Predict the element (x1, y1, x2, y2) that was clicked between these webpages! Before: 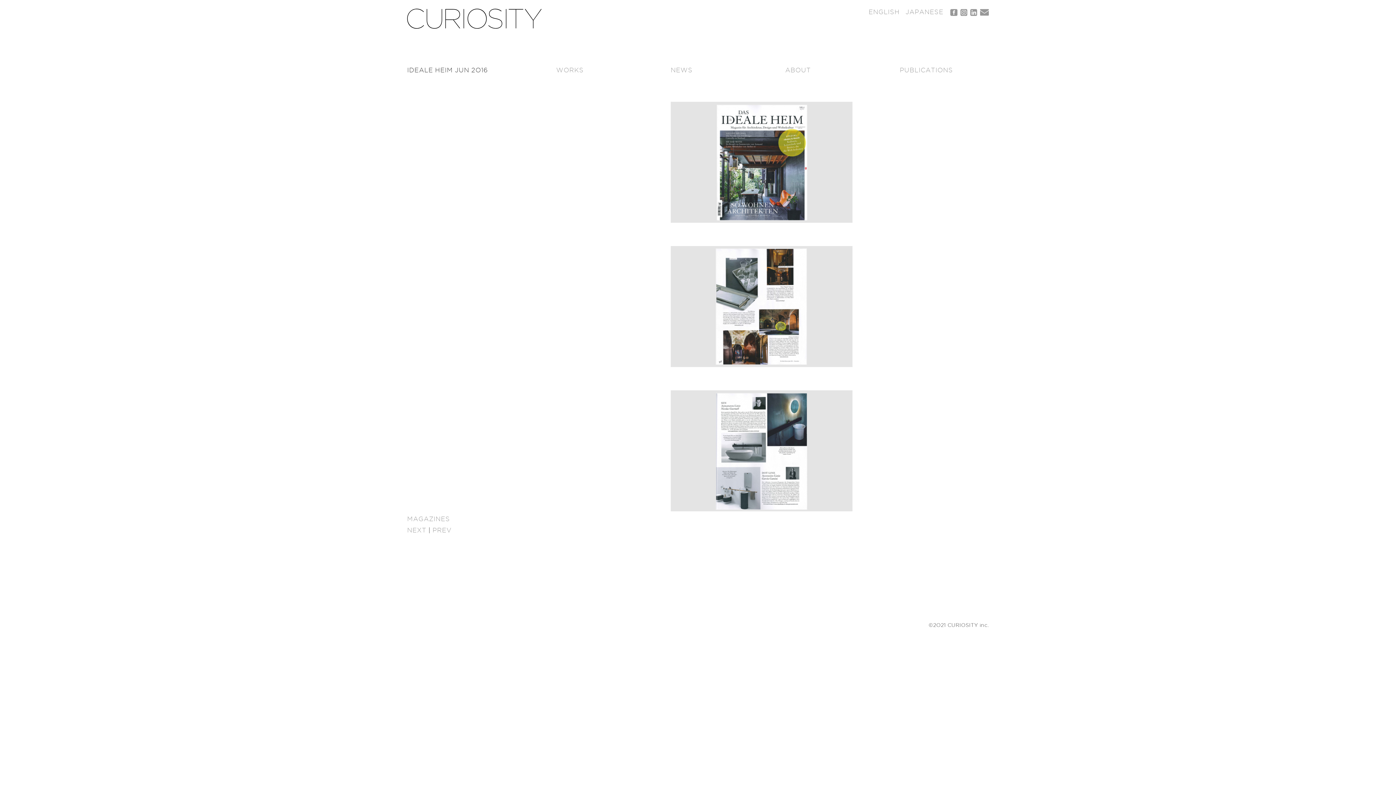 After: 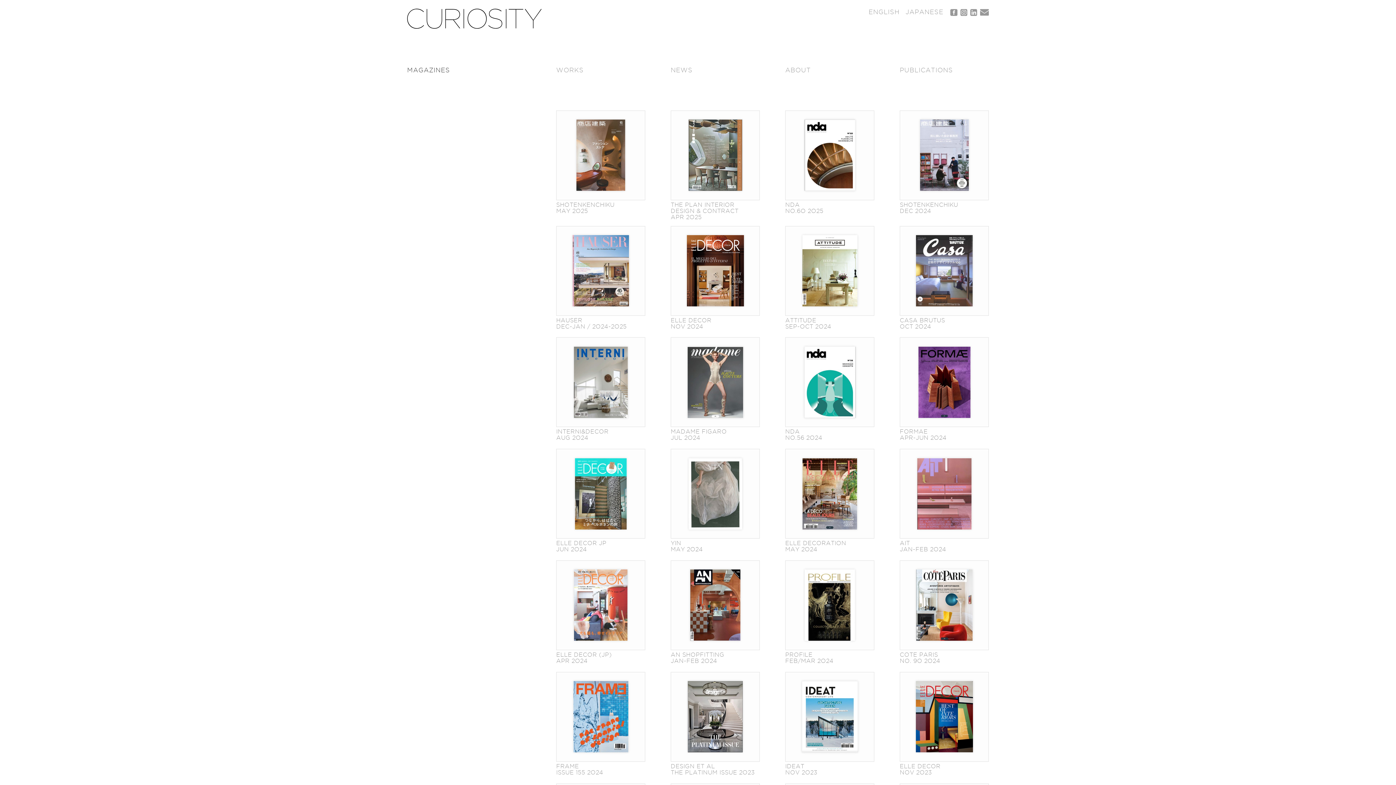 Action: label: MAGAZINES bbox: (407, 515, 556, 523)